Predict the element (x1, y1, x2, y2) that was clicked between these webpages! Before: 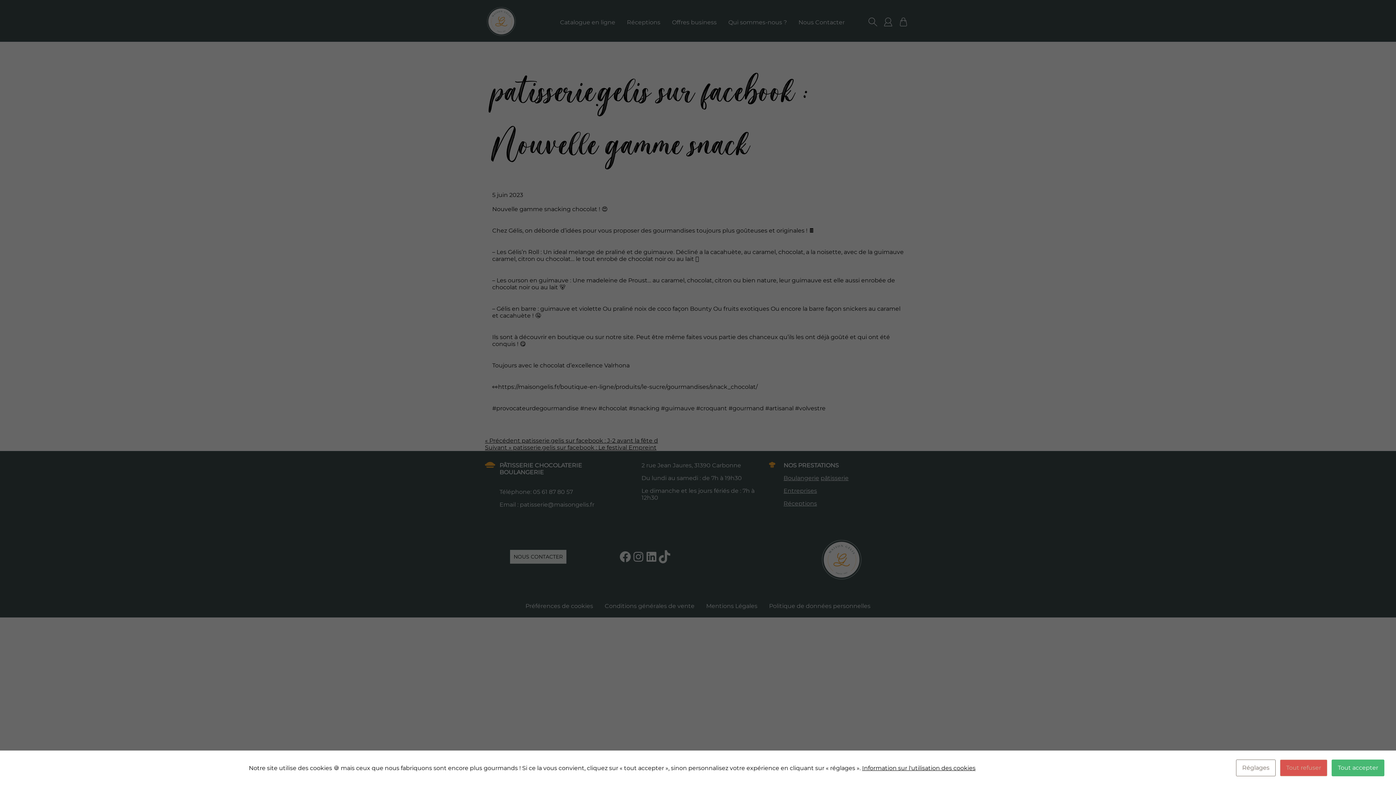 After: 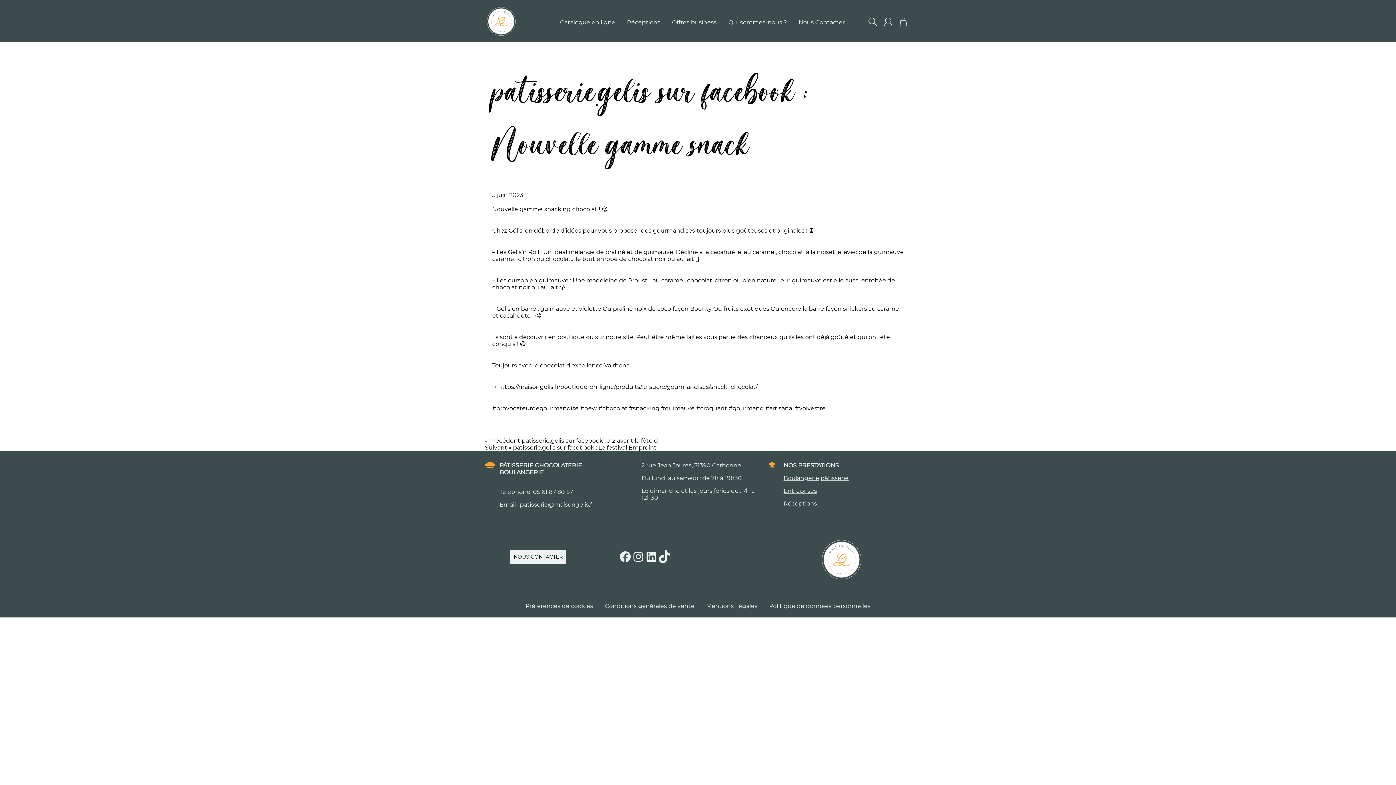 Action: bbox: (1332, 760, 1384, 776) label: Tout accepter